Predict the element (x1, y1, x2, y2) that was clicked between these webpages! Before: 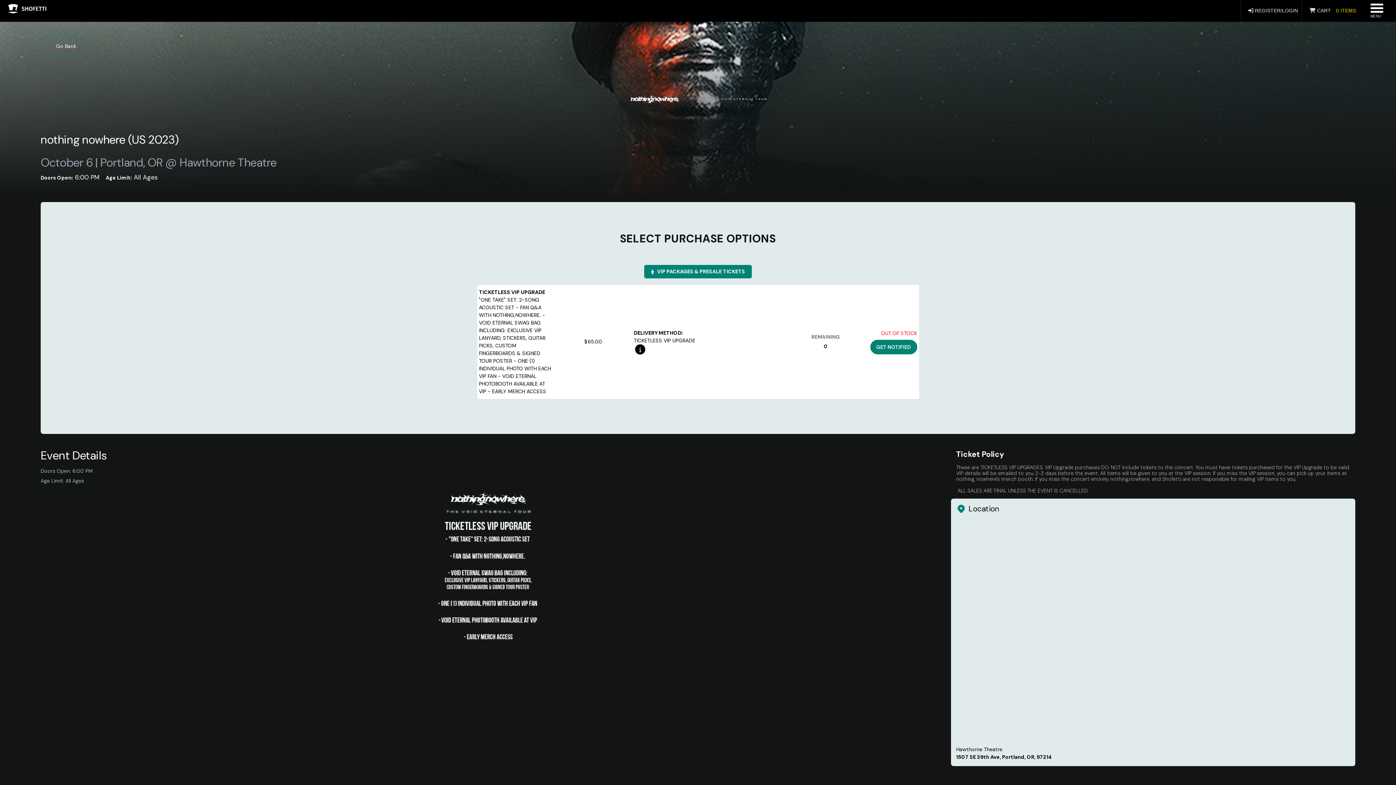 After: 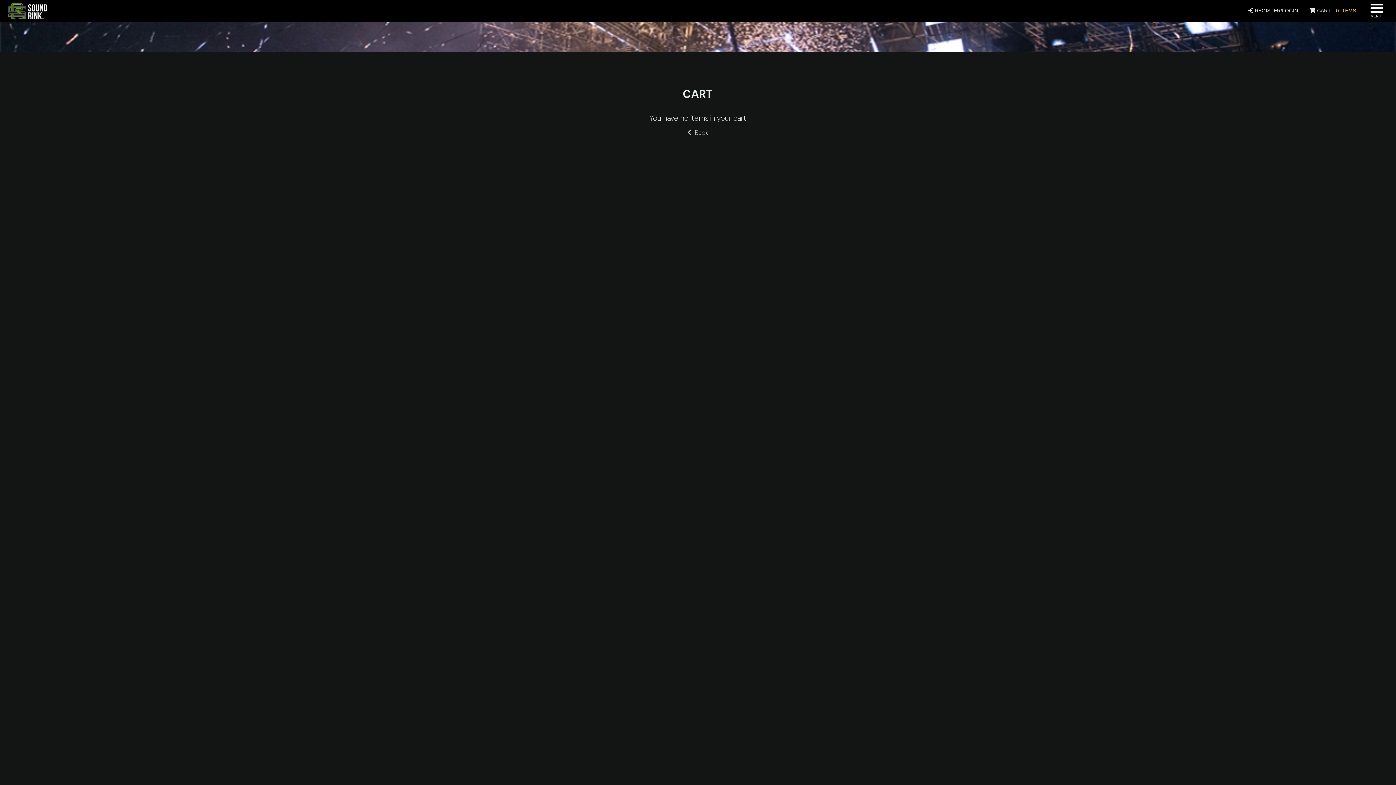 Action: label:  CART 0 ITEMS bbox: (1309, 7, 1363, 13)